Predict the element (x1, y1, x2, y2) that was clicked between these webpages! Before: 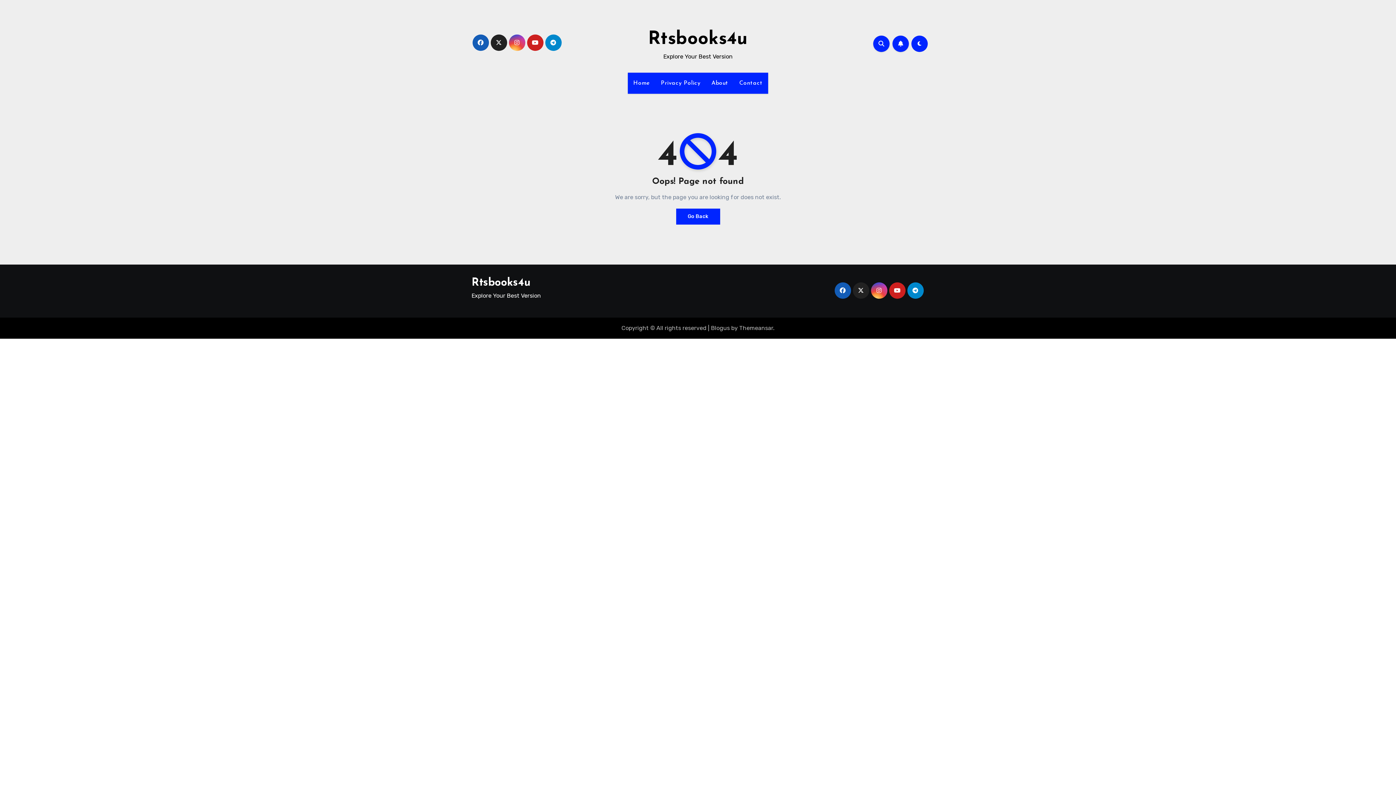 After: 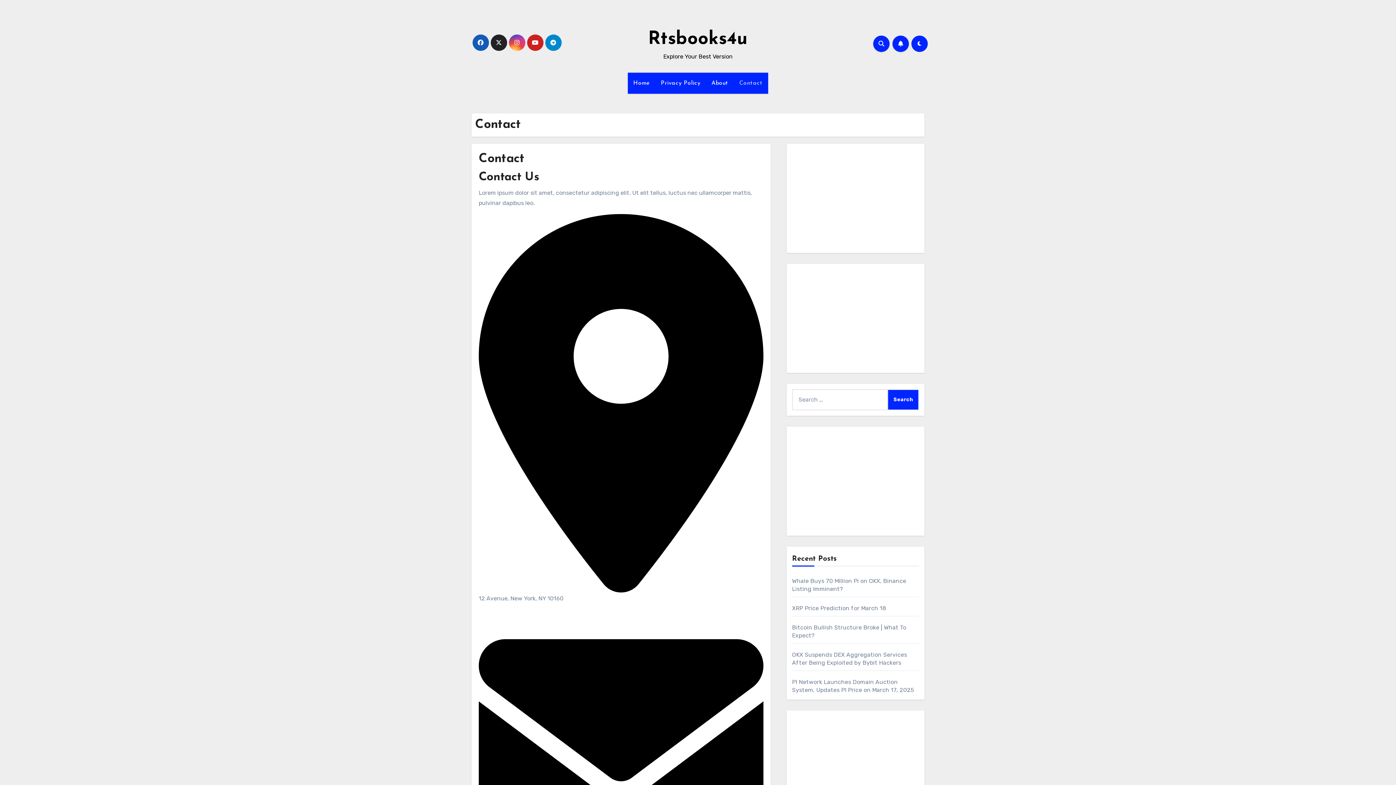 Action: label: Contact bbox: (734, 72, 768, 93)